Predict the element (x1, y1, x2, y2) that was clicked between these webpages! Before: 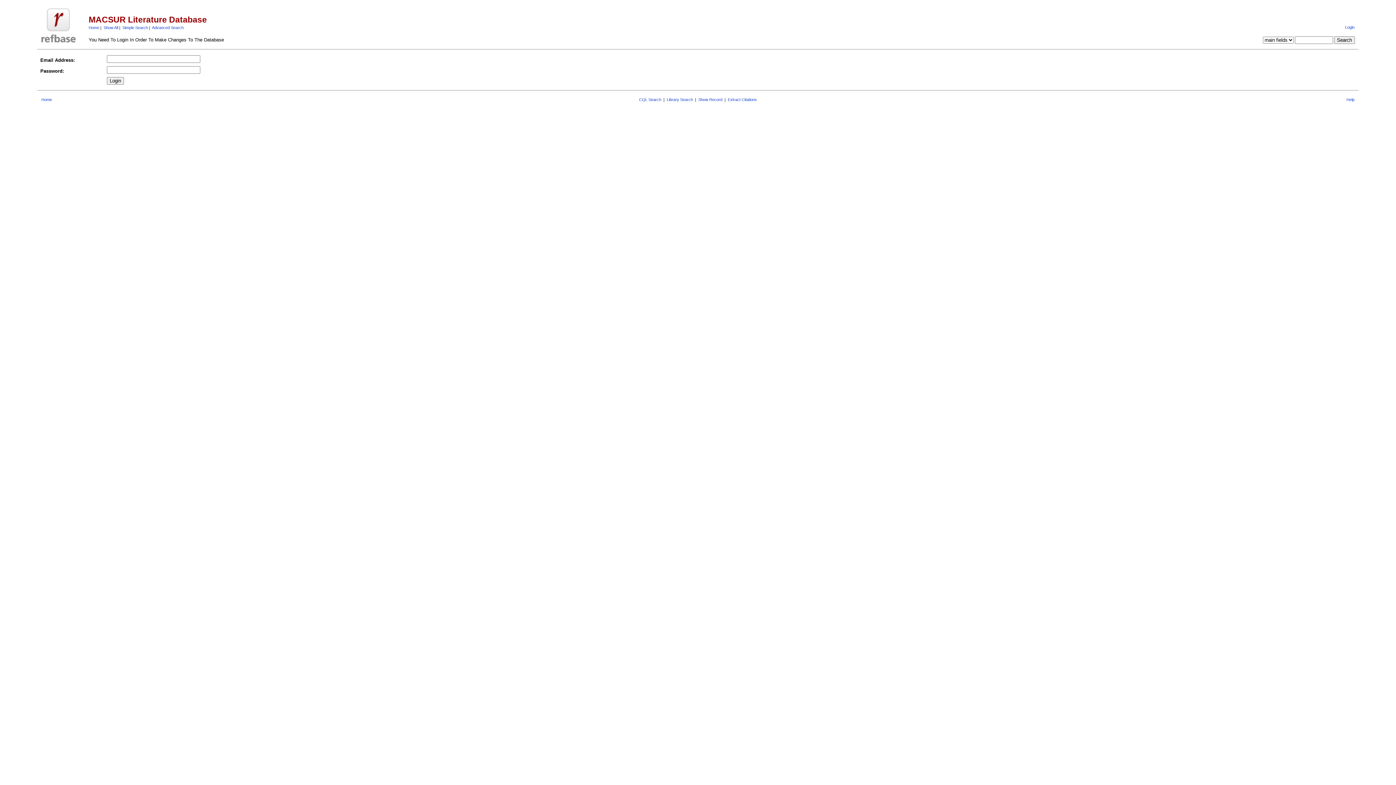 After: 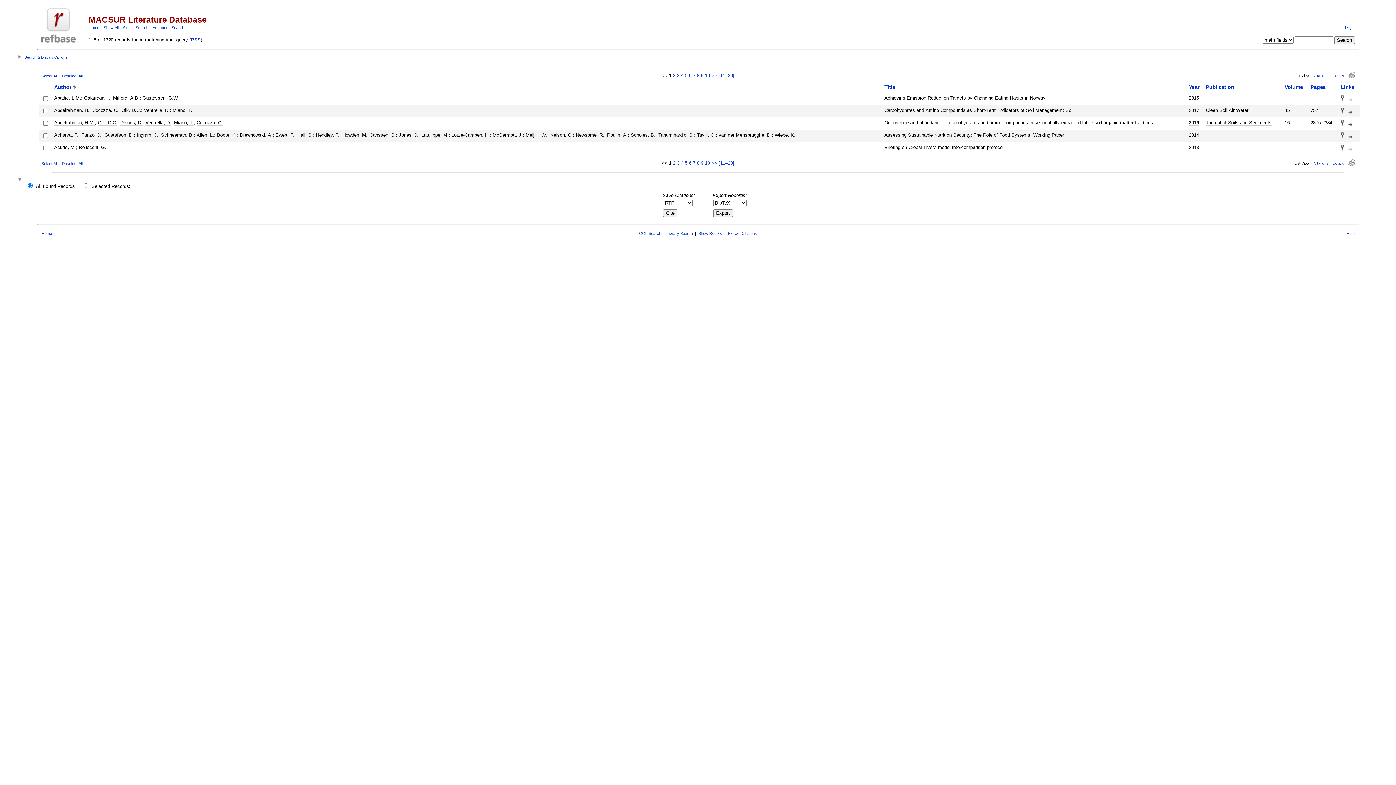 Action: label: Show All bbox: (103, 25, 118, 29)